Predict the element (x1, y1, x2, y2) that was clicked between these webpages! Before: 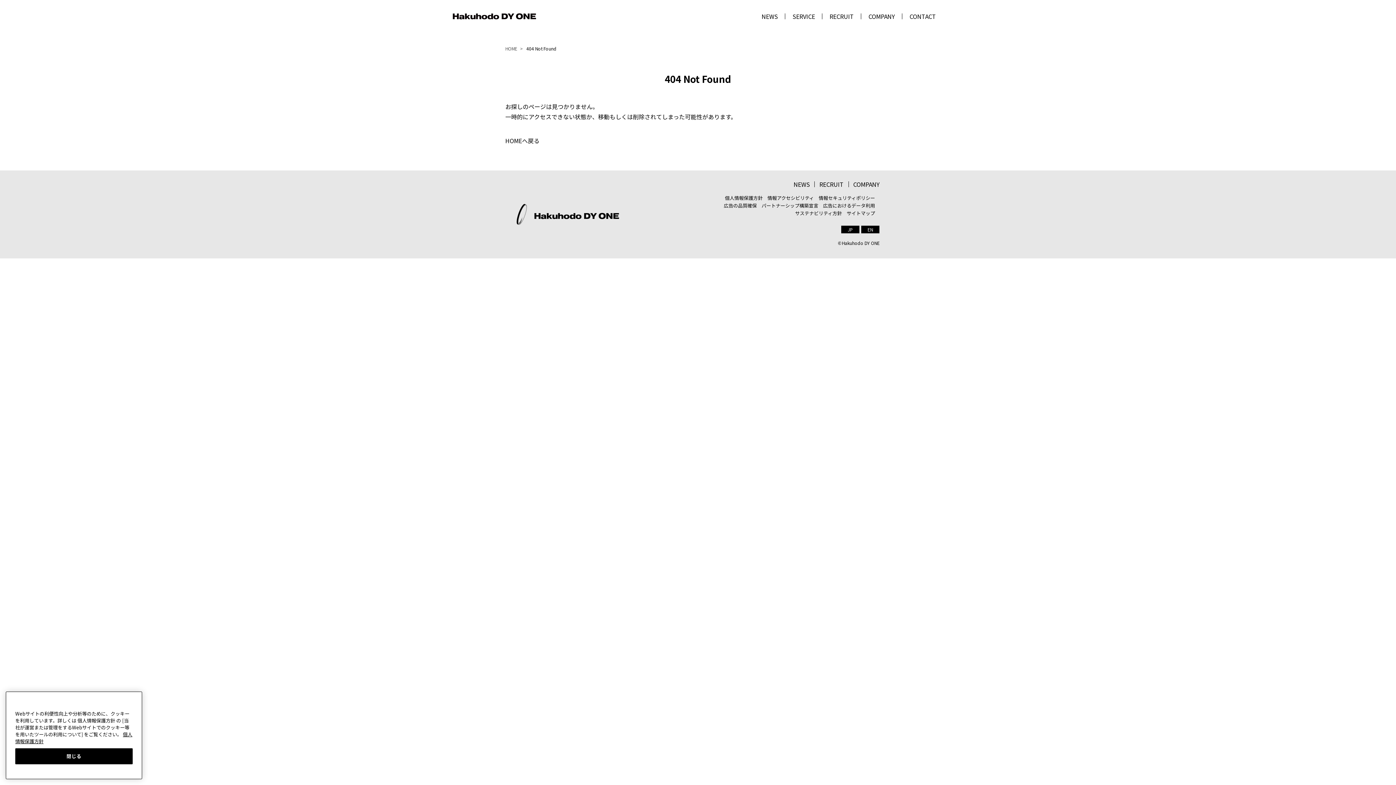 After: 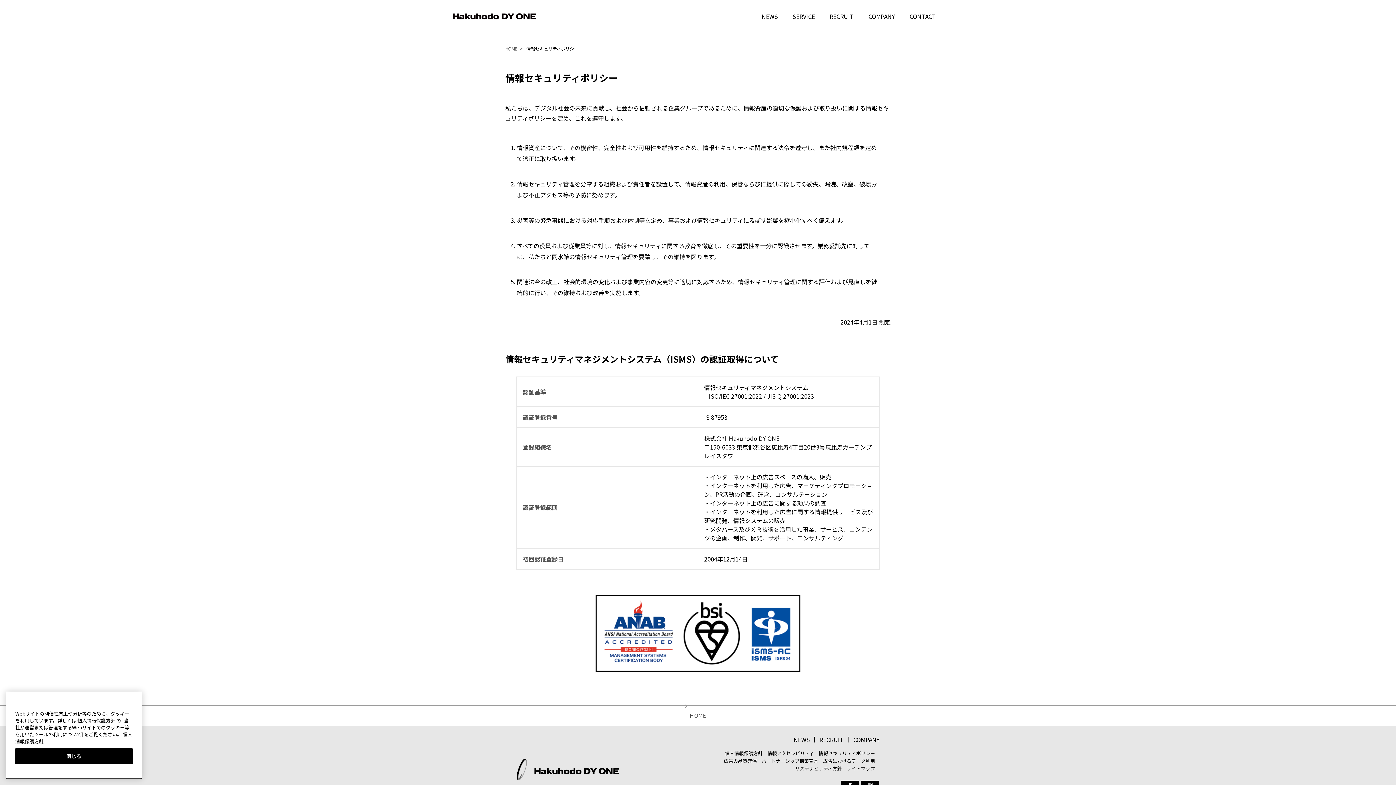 Action: bbox: (818, 194, 875, 201) label: 情報セキュリティポリシー